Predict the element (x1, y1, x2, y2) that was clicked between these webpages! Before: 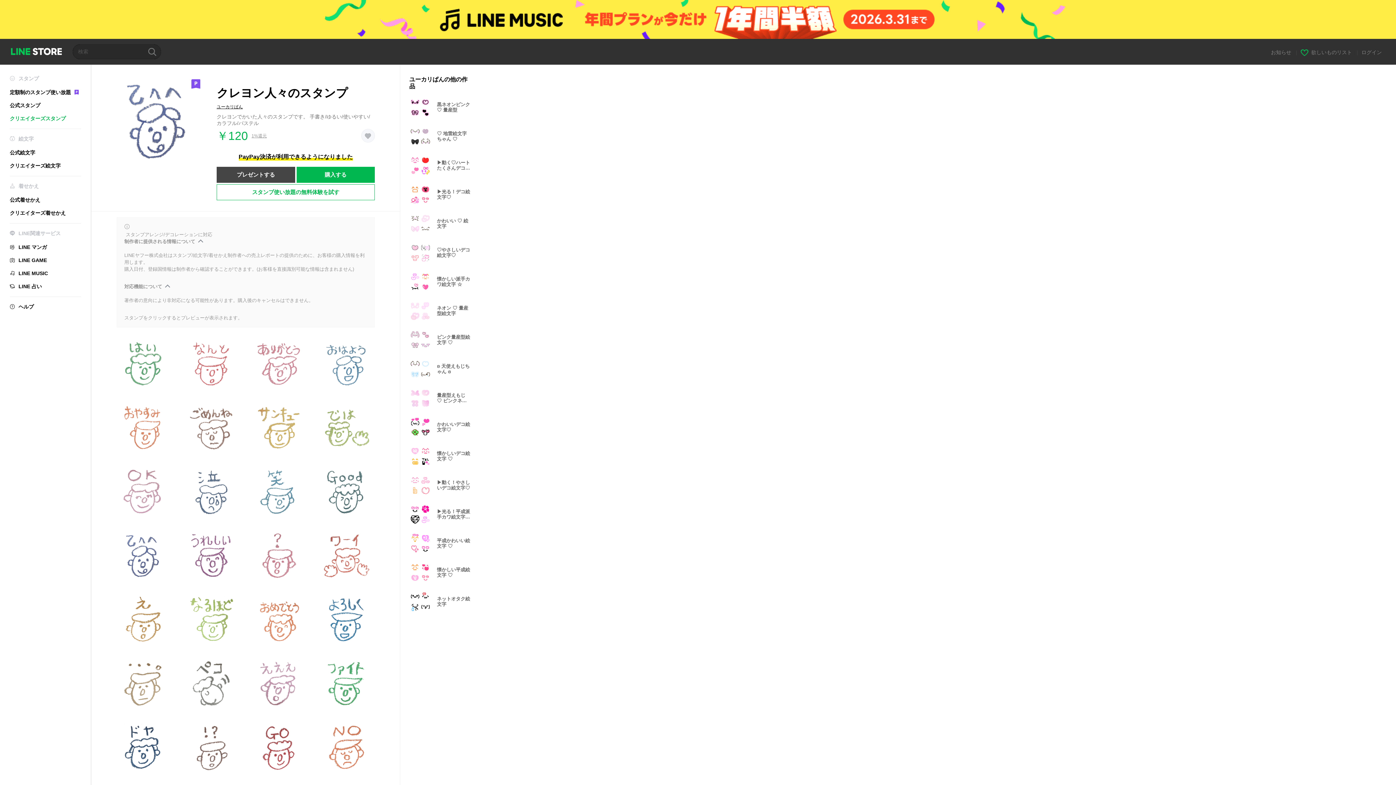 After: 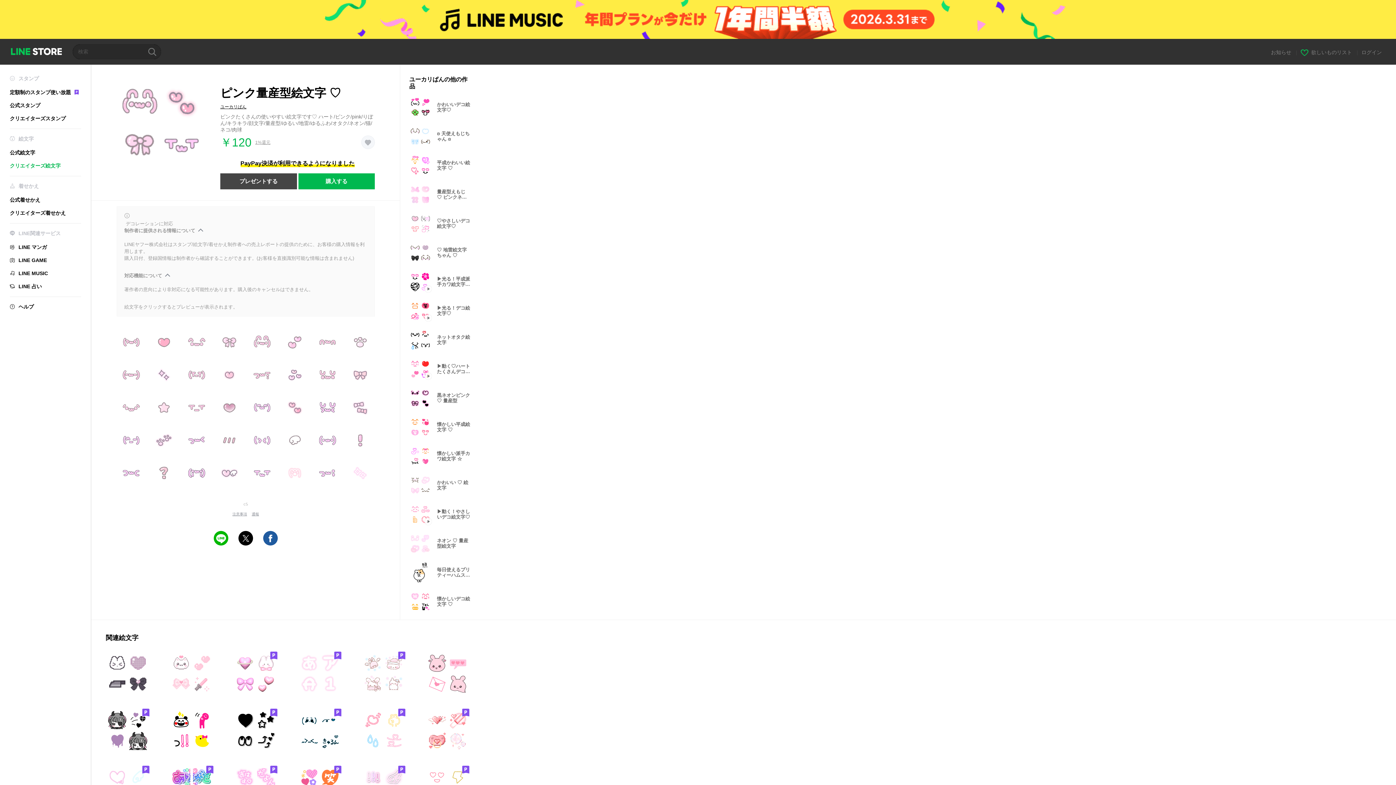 Action: label: ピンク量産型絵文字 ♡ bbox: (409, 328, 477, 350)